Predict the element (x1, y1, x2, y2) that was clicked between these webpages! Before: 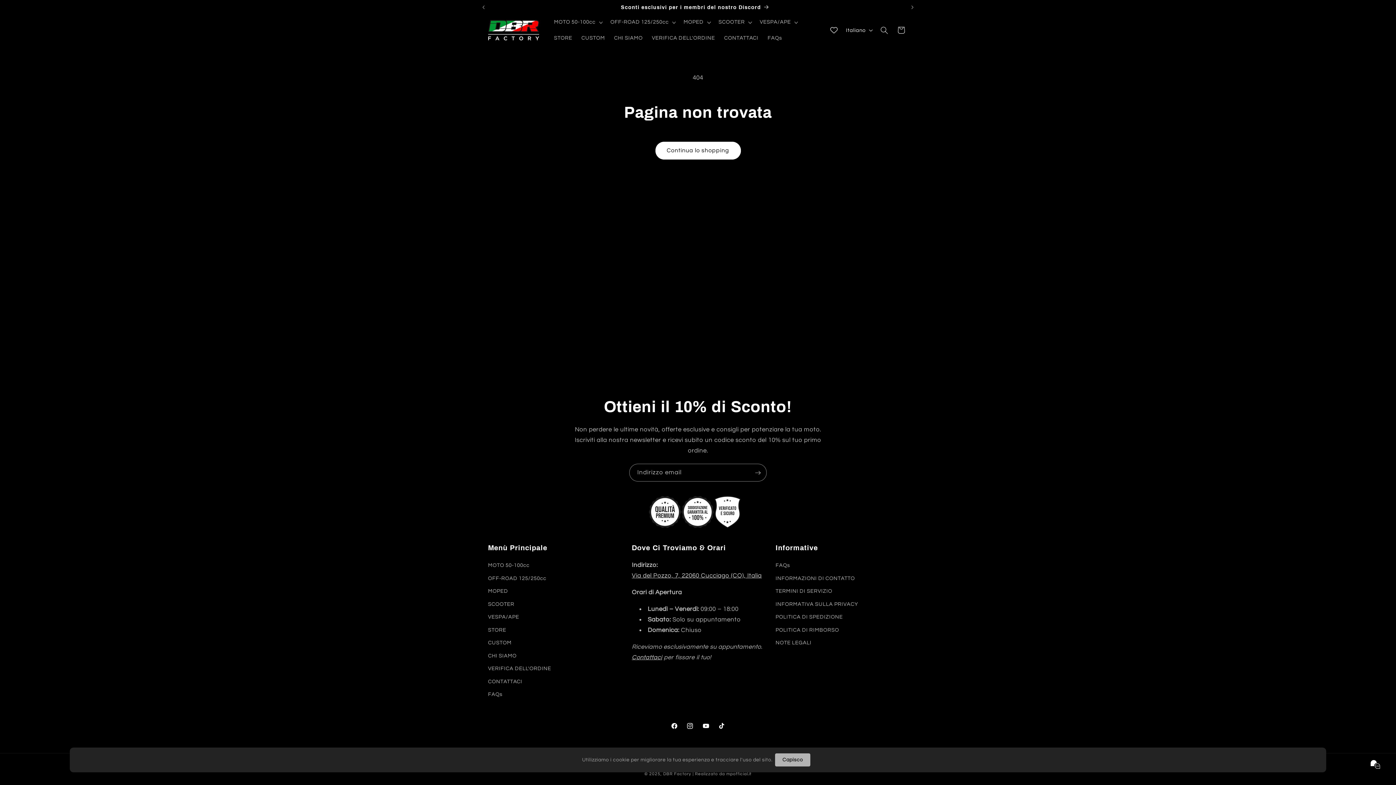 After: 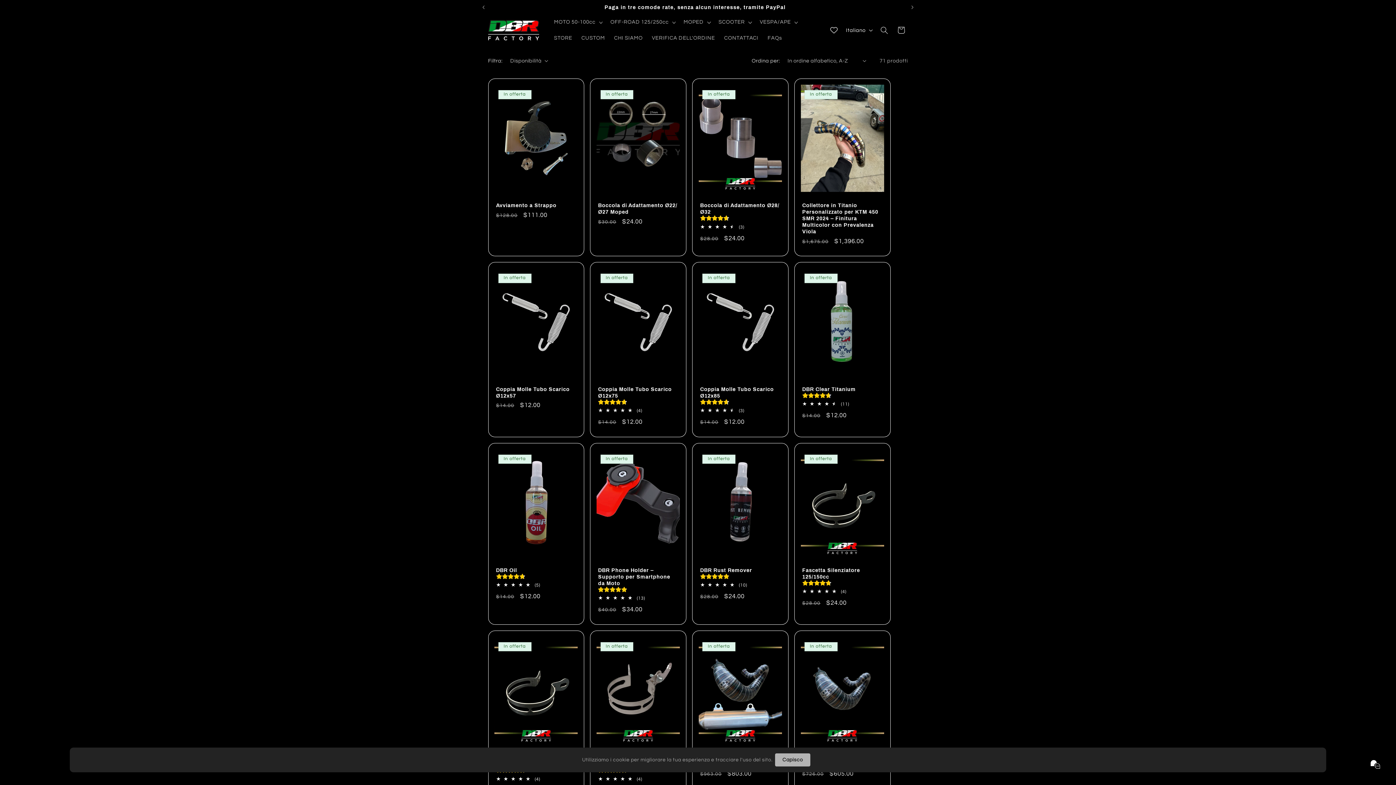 Action: label: Continua lo shopping bbox: (655, 141, 740, 159)